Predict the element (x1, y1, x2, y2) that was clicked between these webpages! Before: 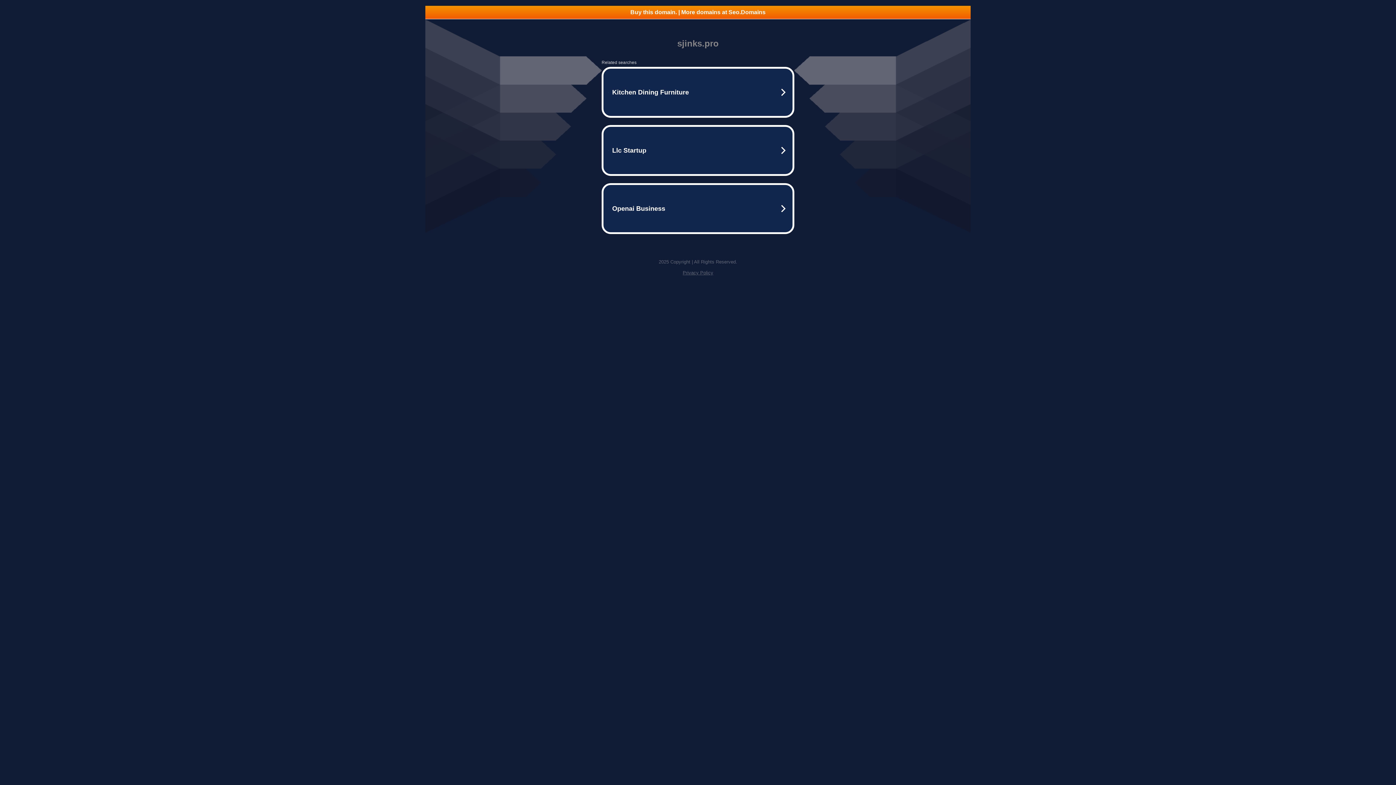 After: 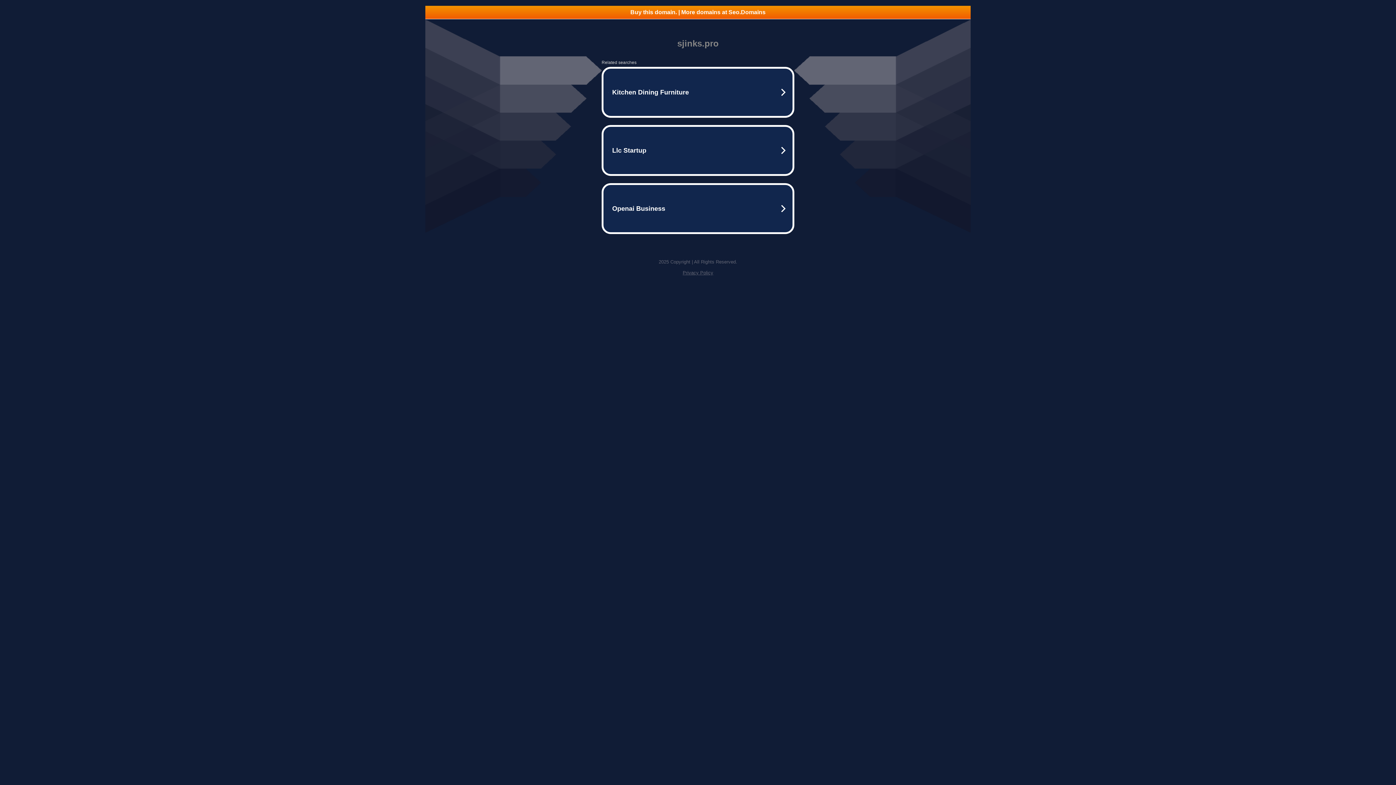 Action: bbox: (425, 5, 970, 18) label: Buy this domain. | More domains at Seo.Domains